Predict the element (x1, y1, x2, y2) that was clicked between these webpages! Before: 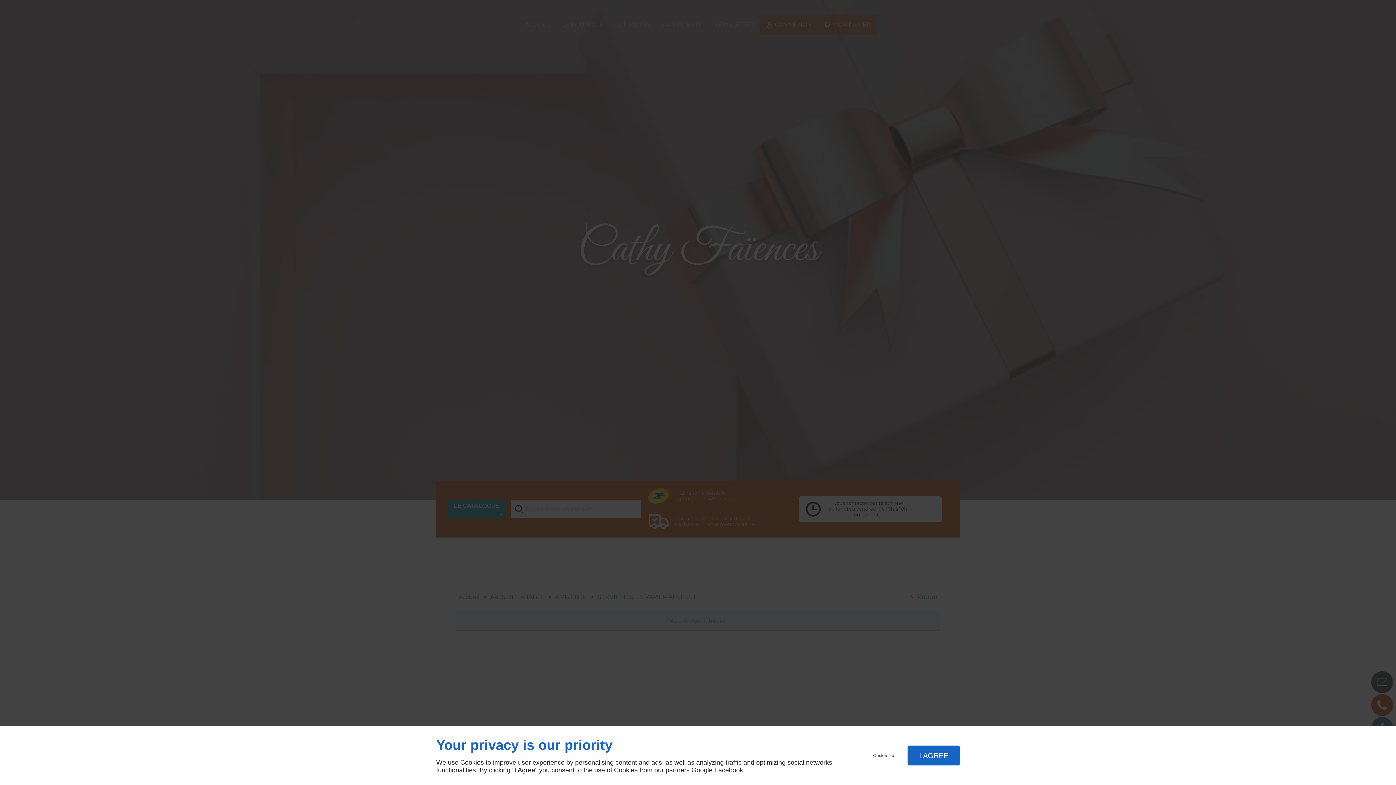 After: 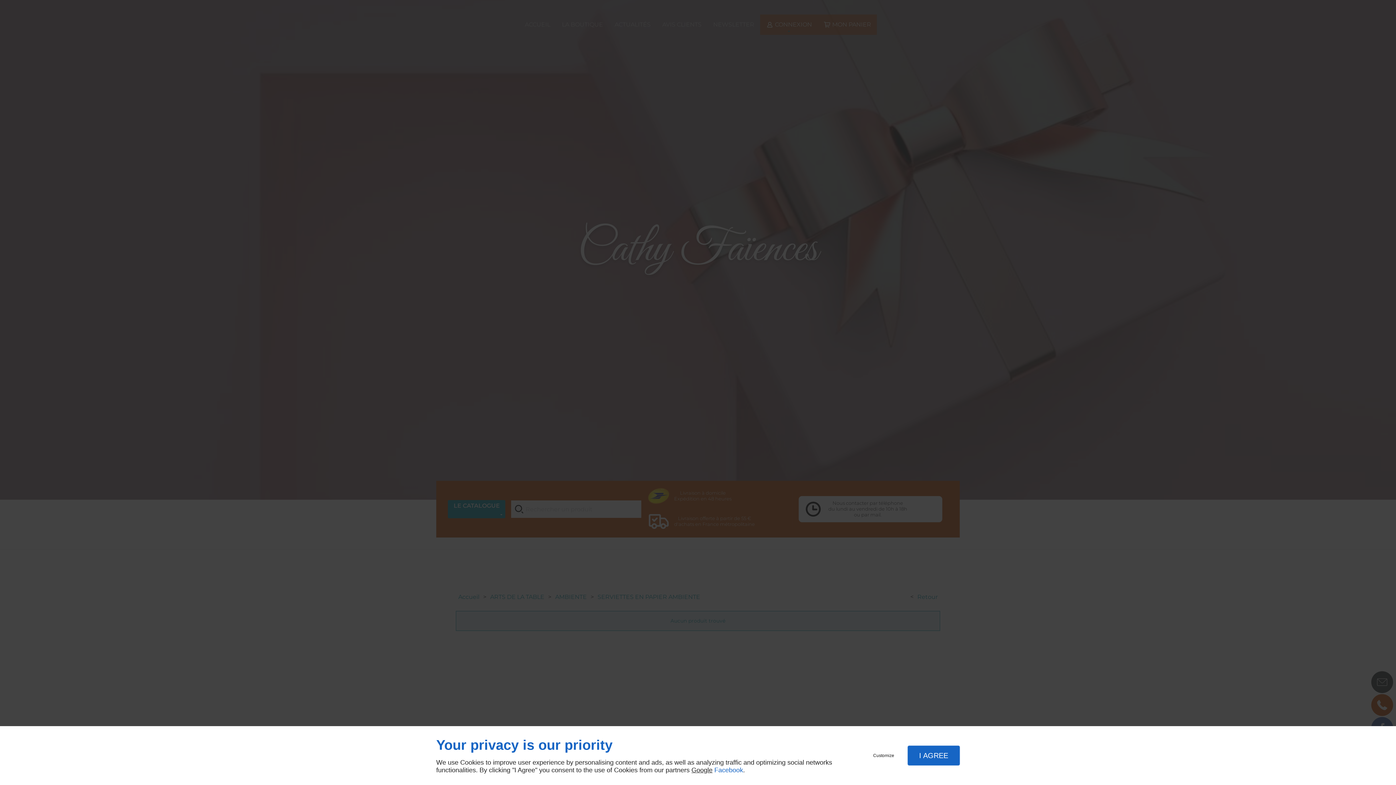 Action: bbox: (714, 766, 743, 774) label: Facebook